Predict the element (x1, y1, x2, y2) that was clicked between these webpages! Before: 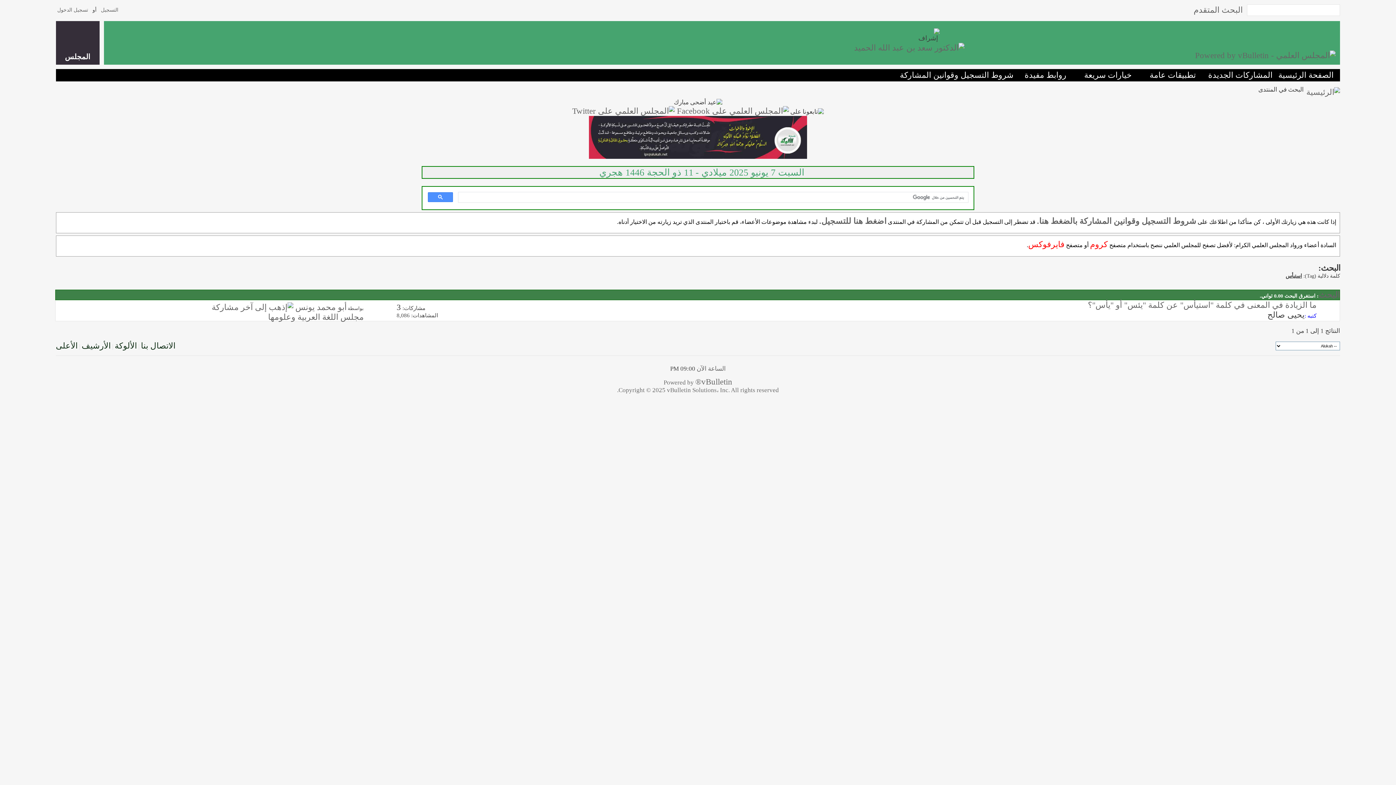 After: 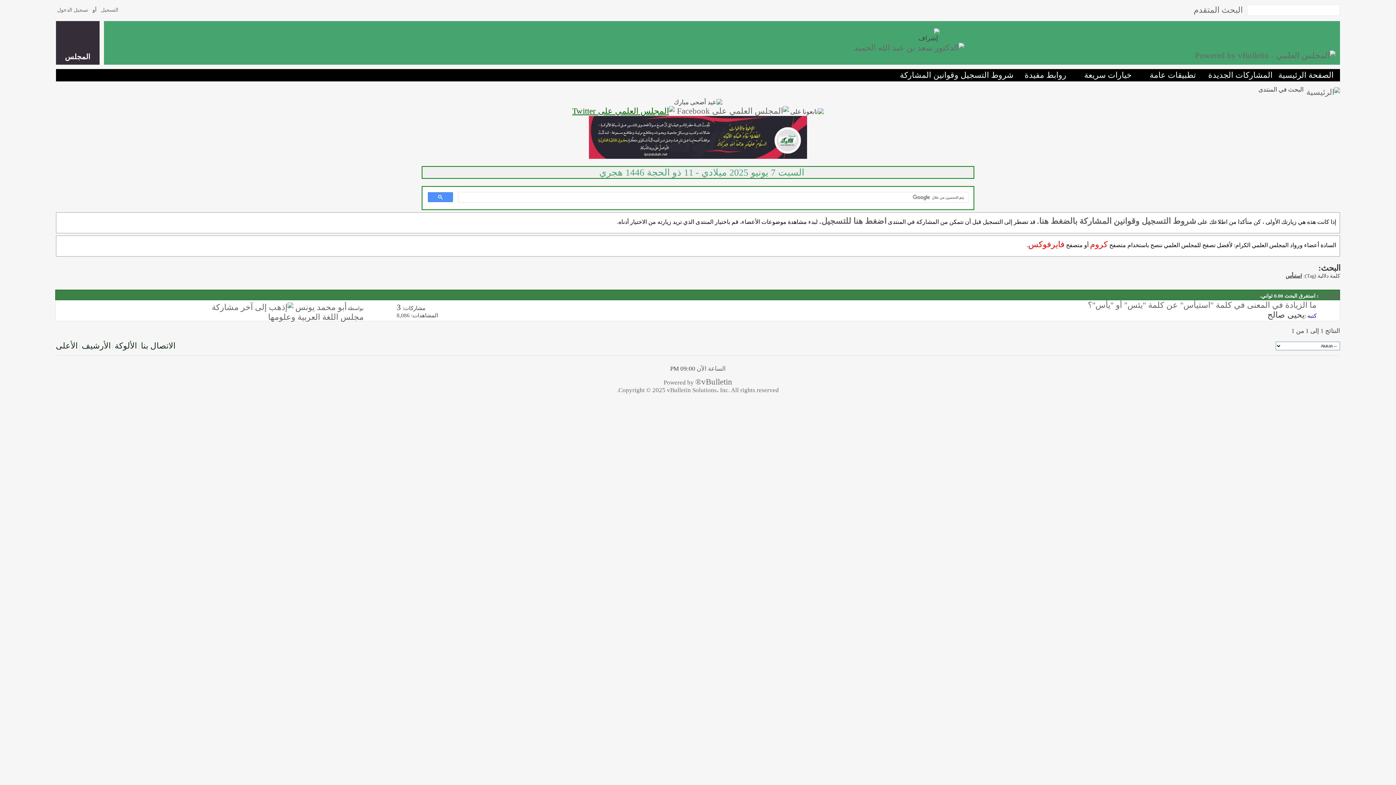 Action: bbox: (572, 106, 674, 115)